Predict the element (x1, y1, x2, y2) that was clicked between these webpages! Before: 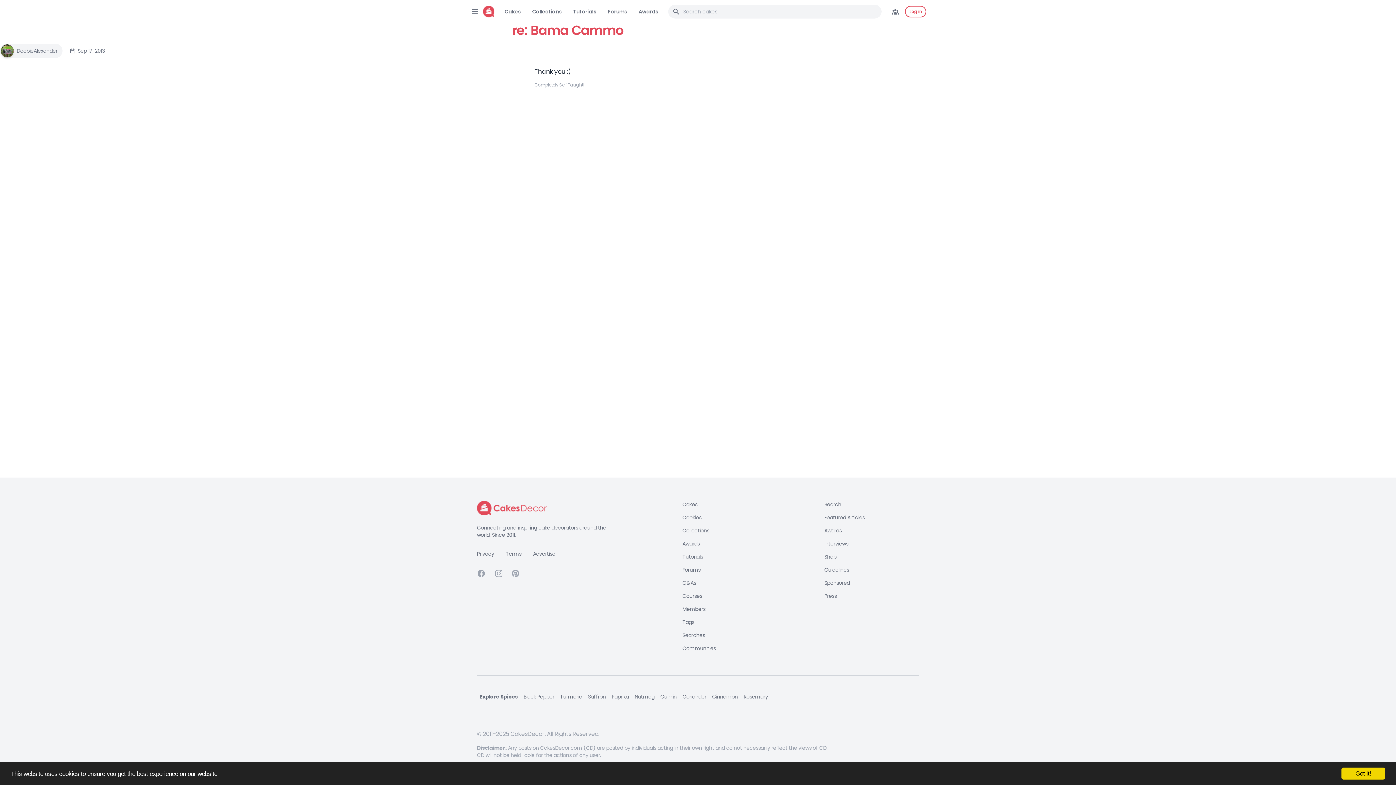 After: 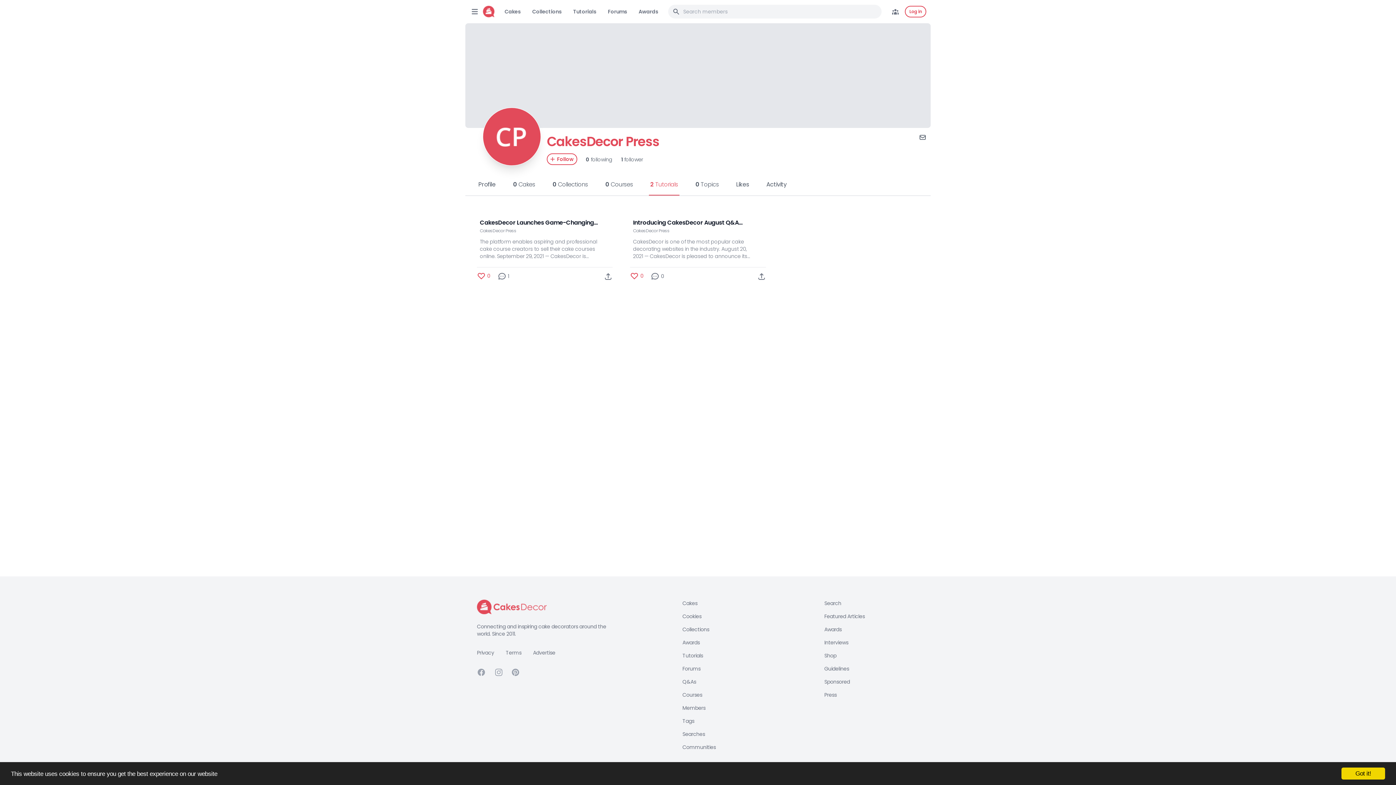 Action: label: Press bbox: (824, 592, 864, 600)